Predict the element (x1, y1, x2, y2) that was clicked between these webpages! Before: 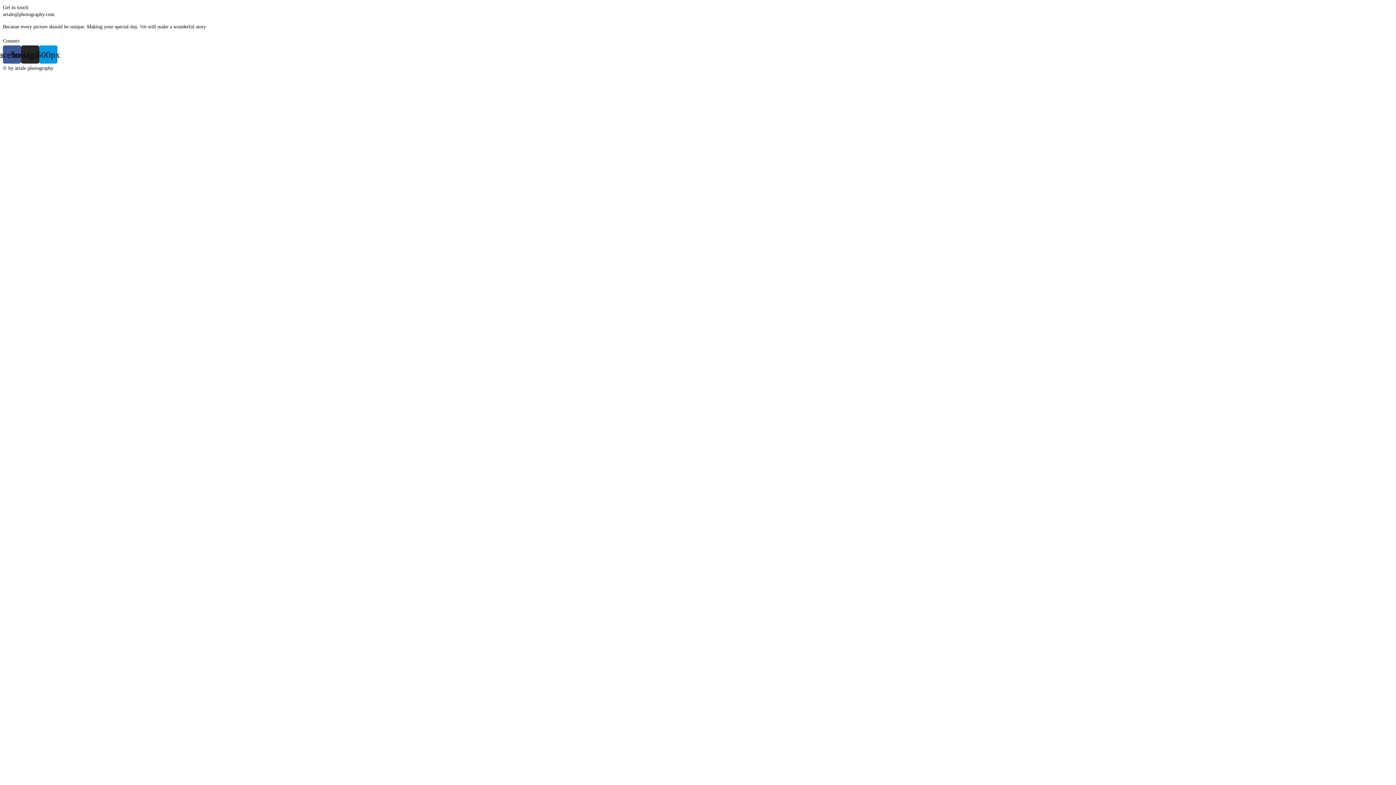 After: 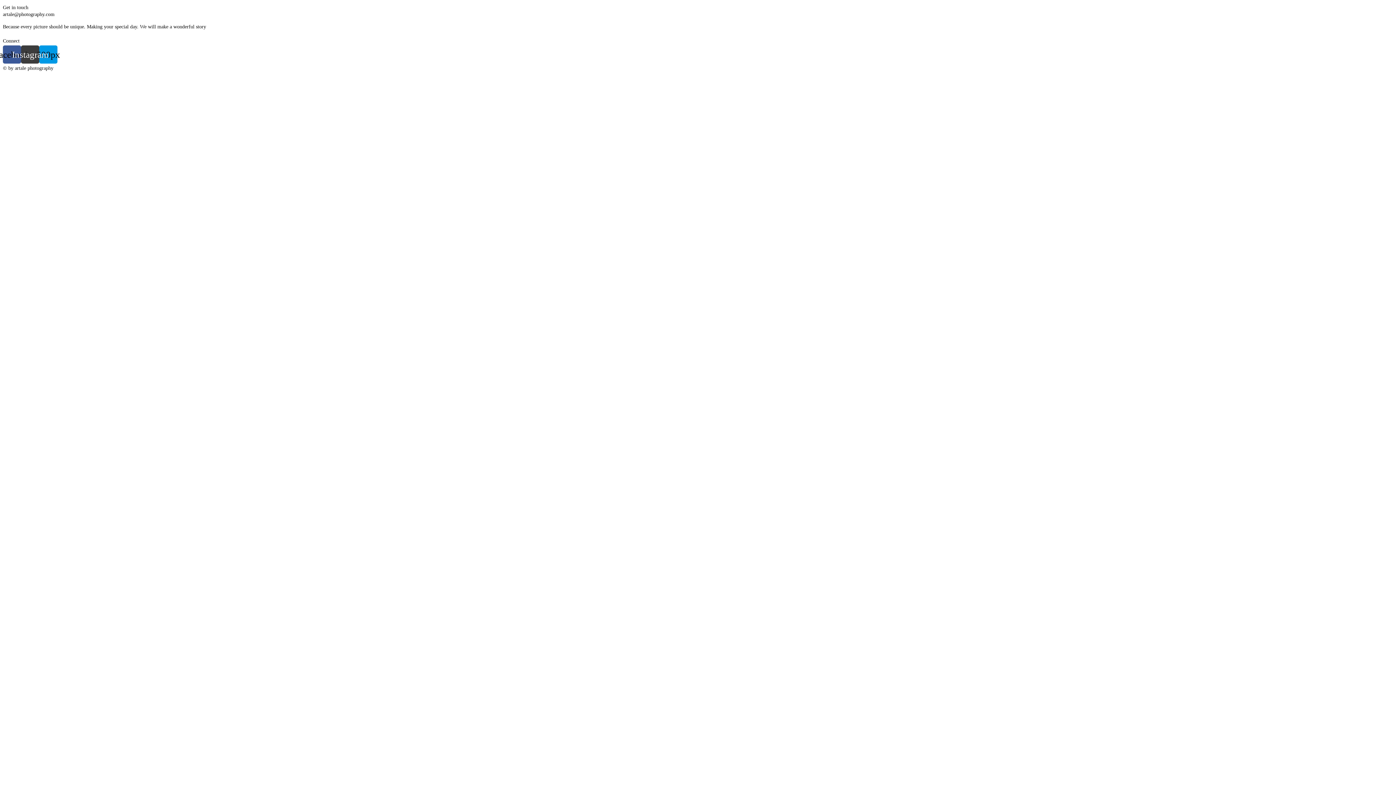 Action: label: Instagram bbox: (21, 45, 39, 63)